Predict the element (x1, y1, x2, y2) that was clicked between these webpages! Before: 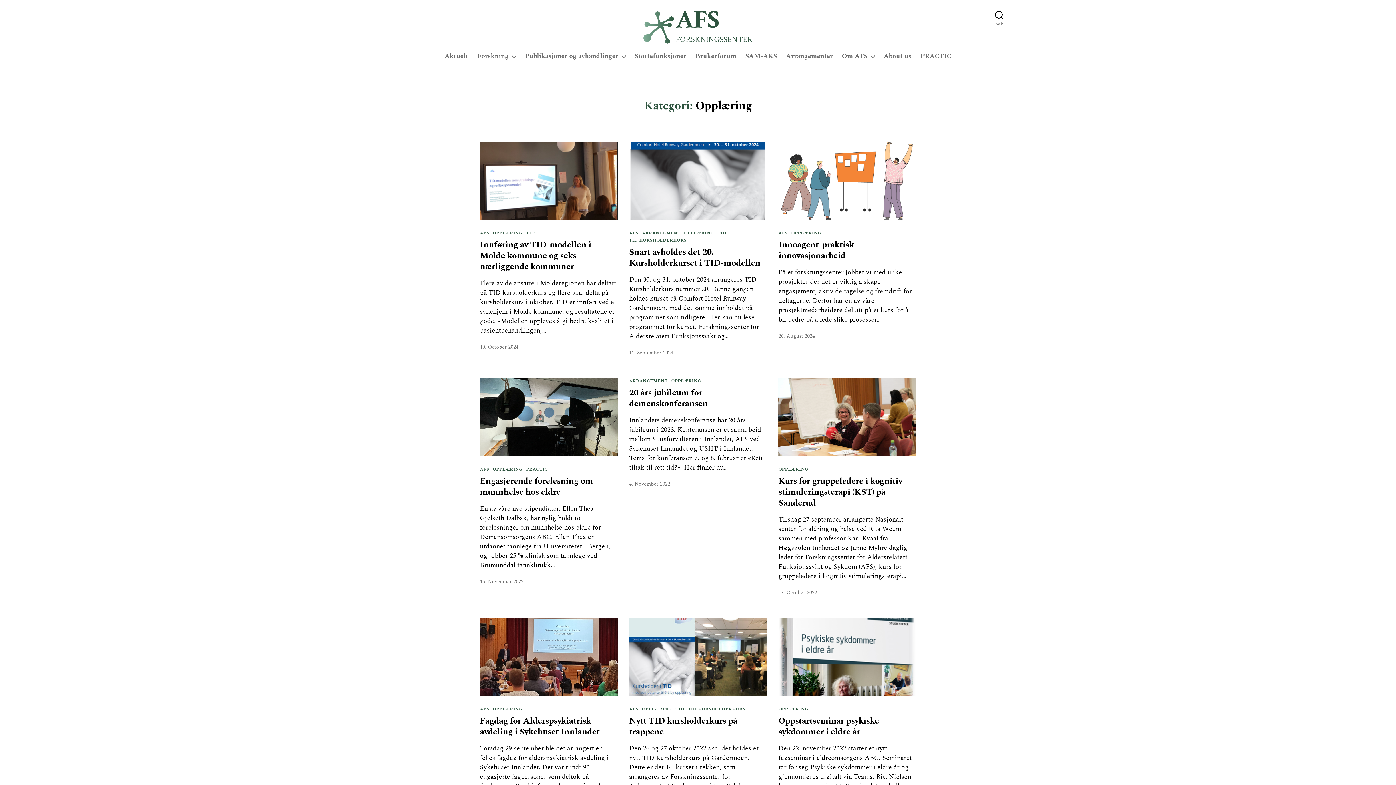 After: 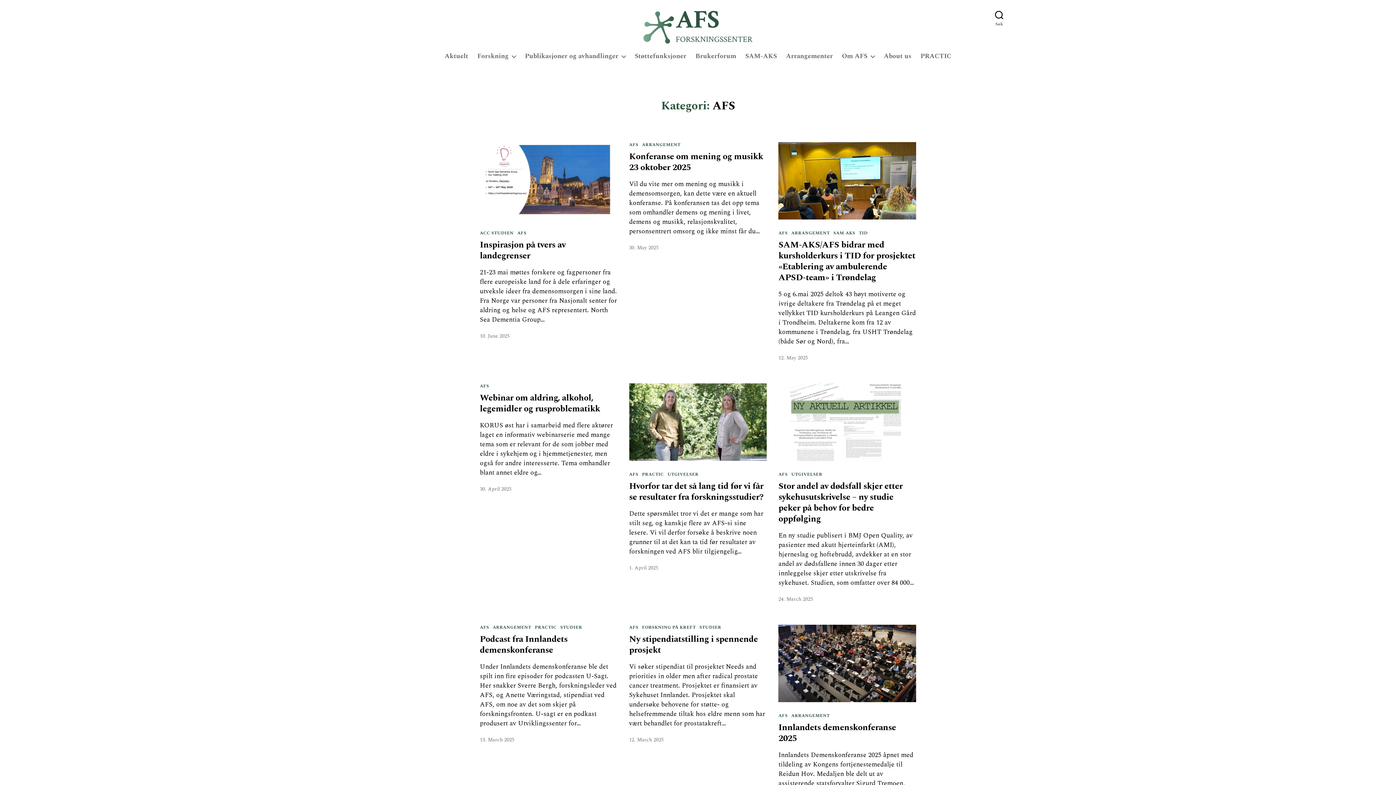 Action: bbox: (778, 230, 787, 235) label: AFS